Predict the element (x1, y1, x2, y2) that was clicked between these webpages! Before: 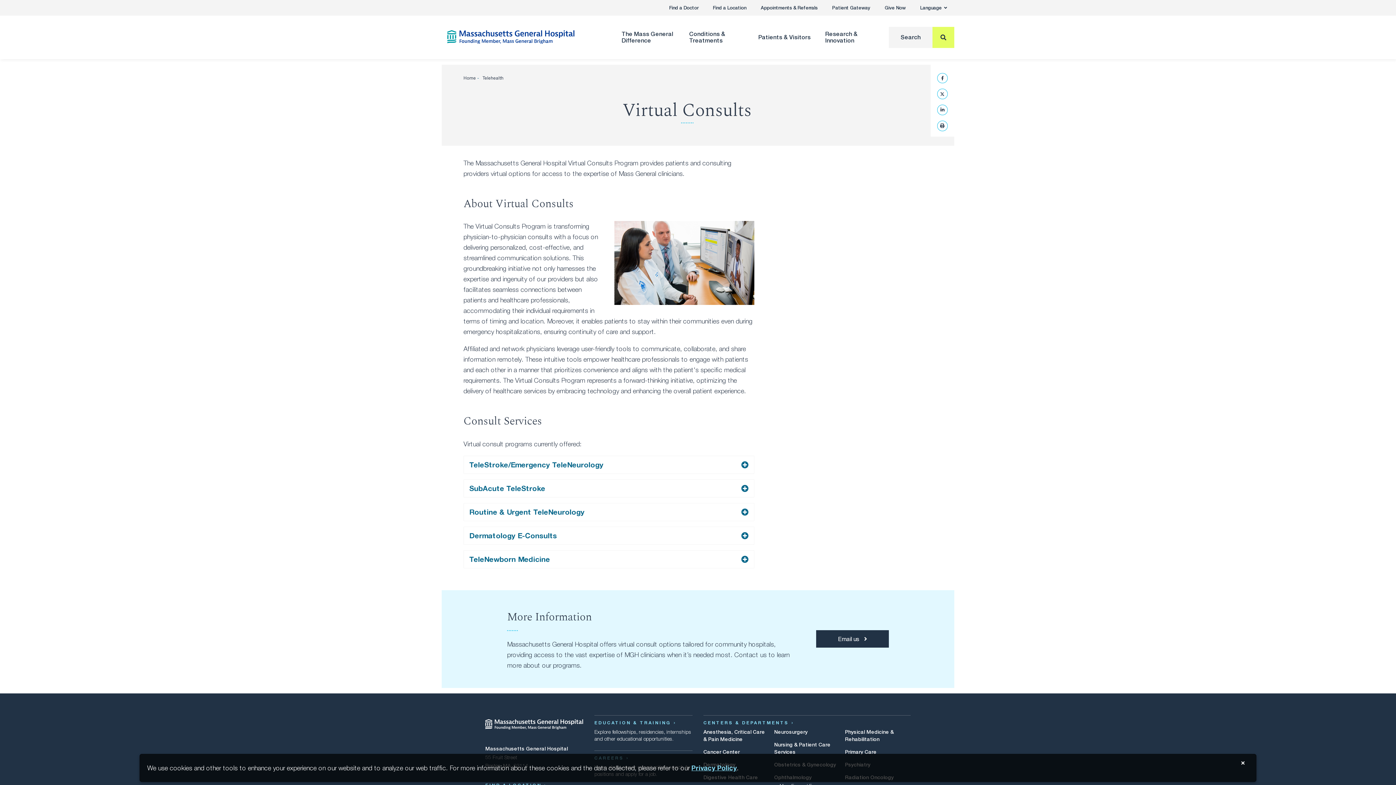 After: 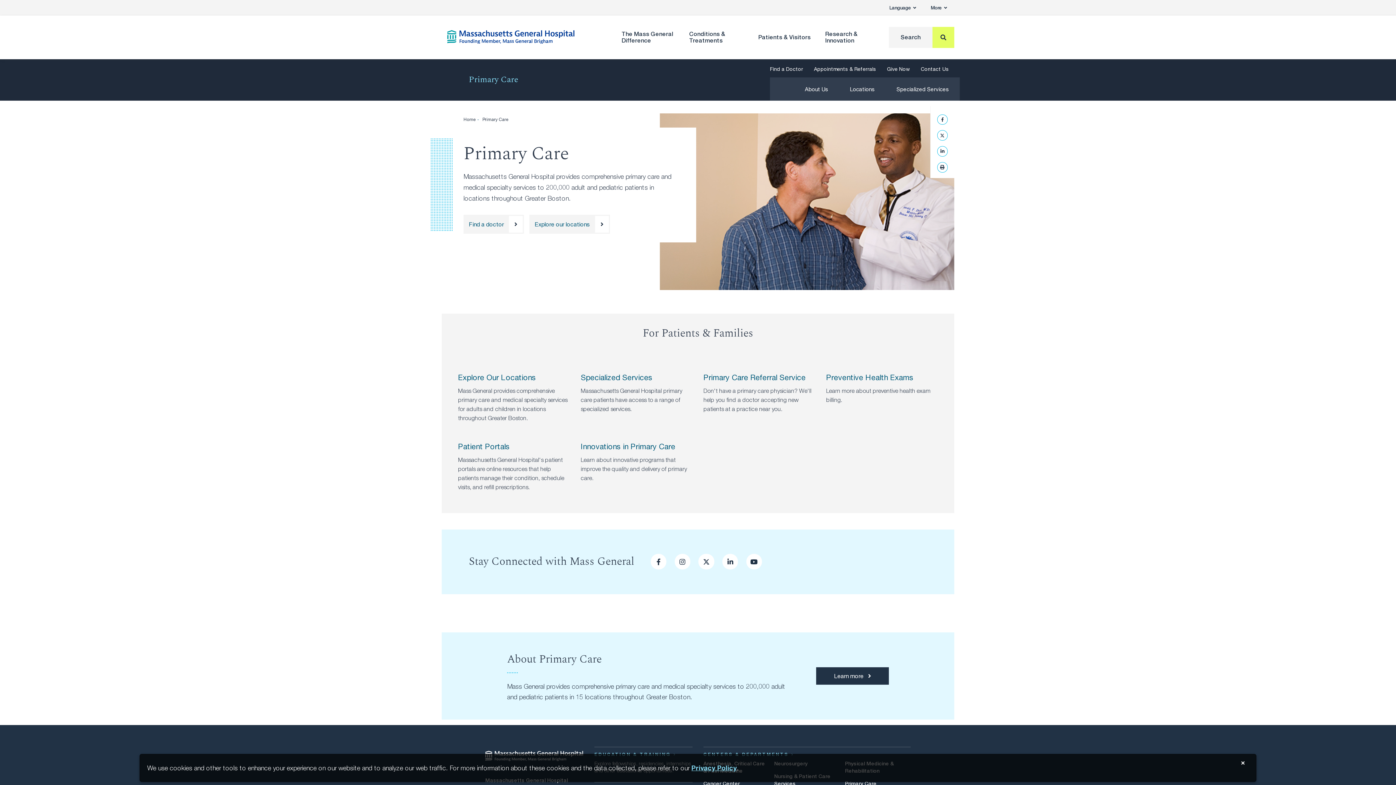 Action: bbox: (845, 749, 876, 755) label: Primary Care